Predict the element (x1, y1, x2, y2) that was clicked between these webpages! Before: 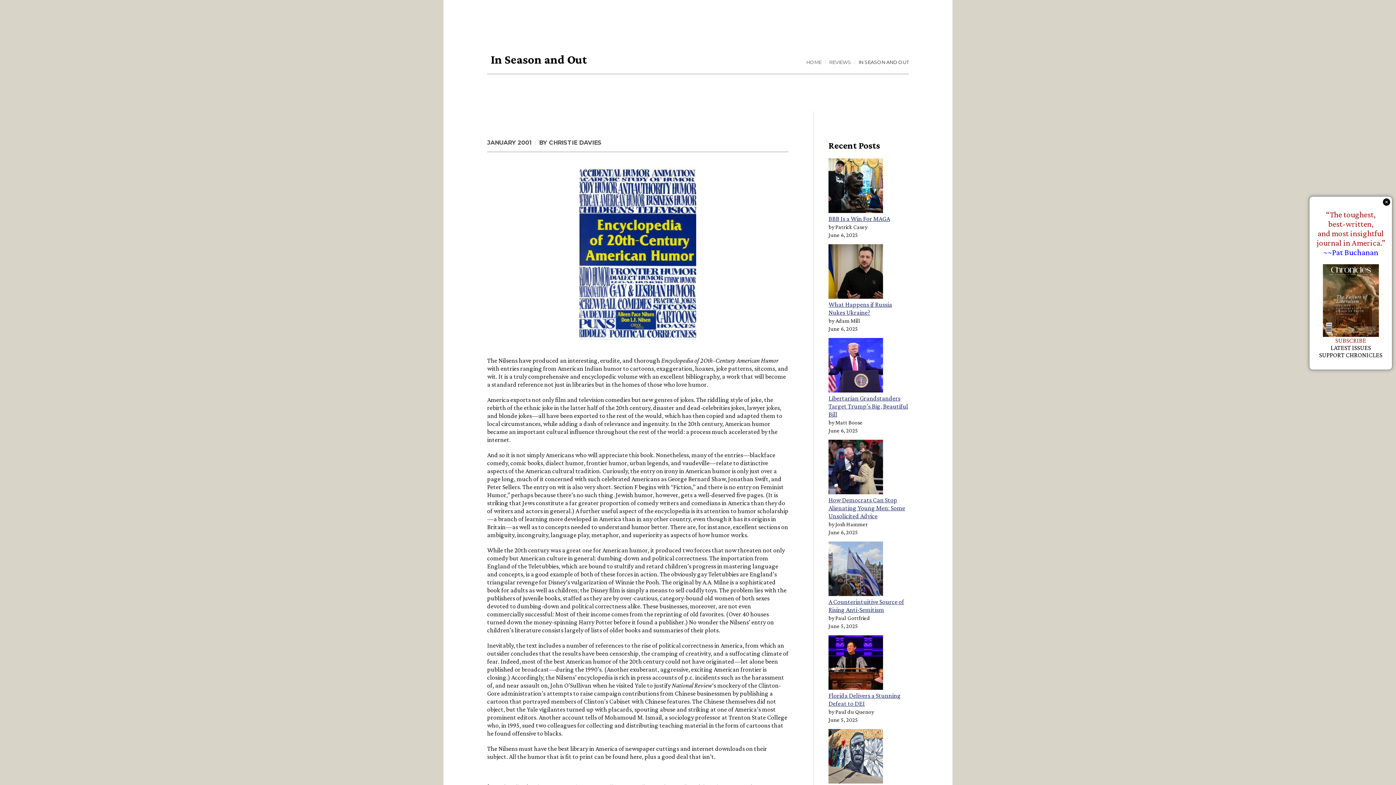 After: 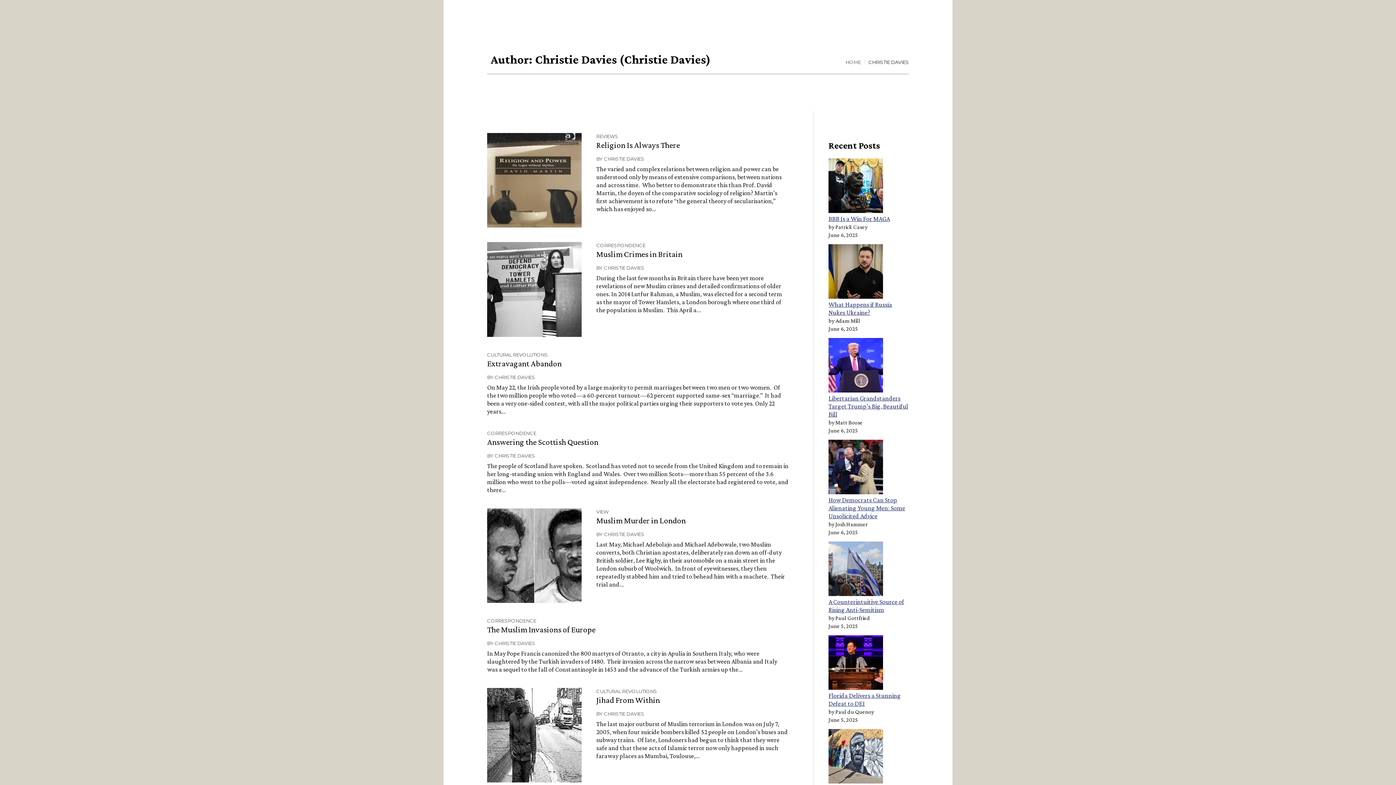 Action: label: CHRISTIE DAVIES bbox: (549, 139, 601, 146)